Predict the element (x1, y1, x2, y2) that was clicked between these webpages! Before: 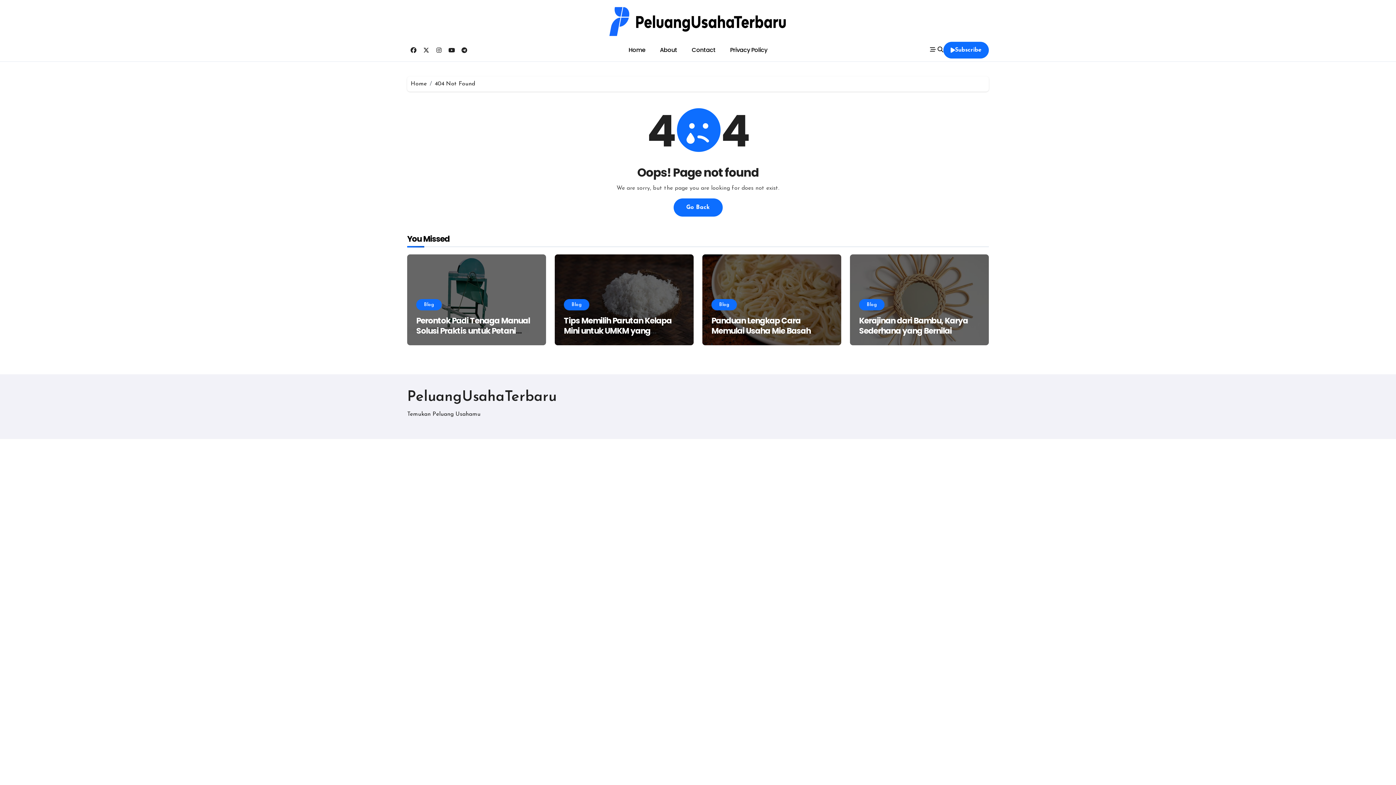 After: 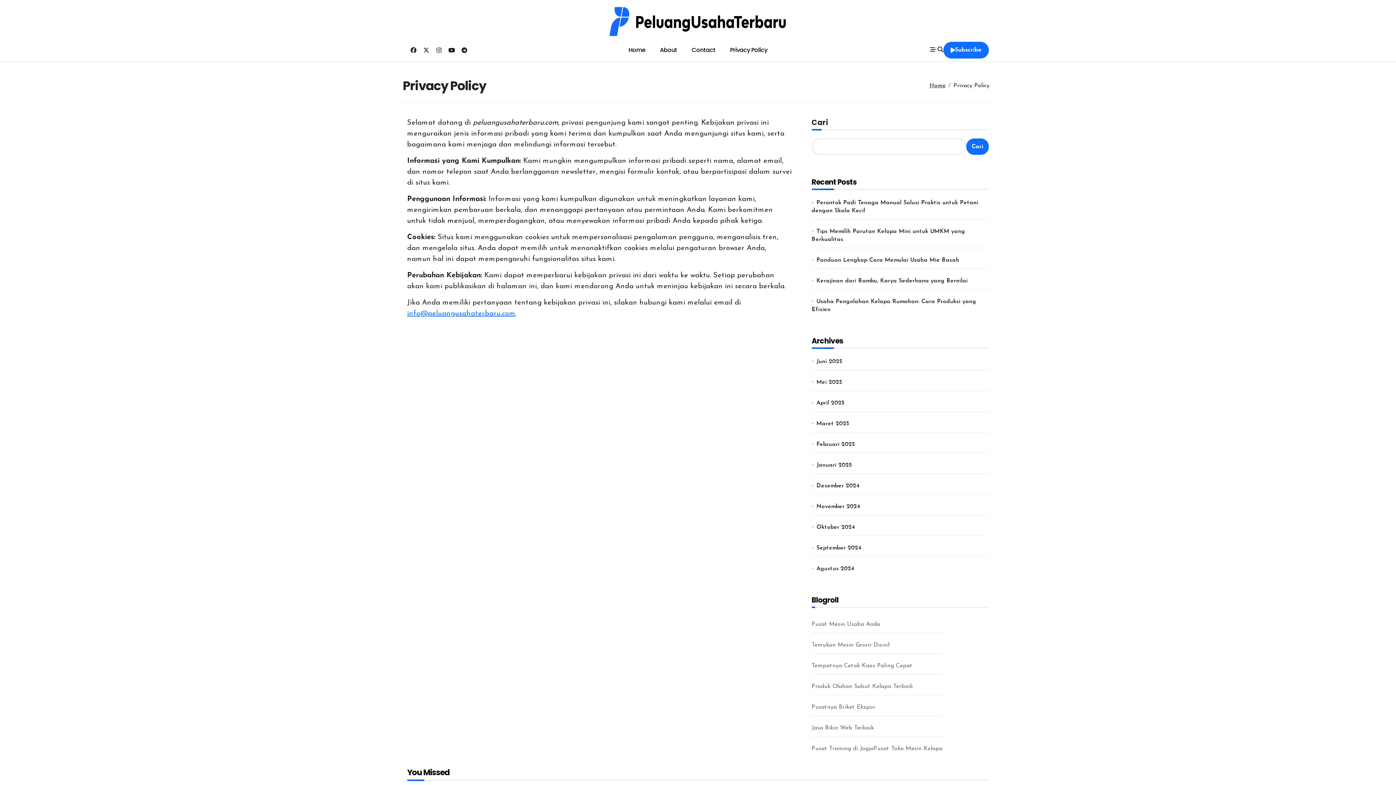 Action: bbox: (723, 42, 774, 57) label: Privacy Policy